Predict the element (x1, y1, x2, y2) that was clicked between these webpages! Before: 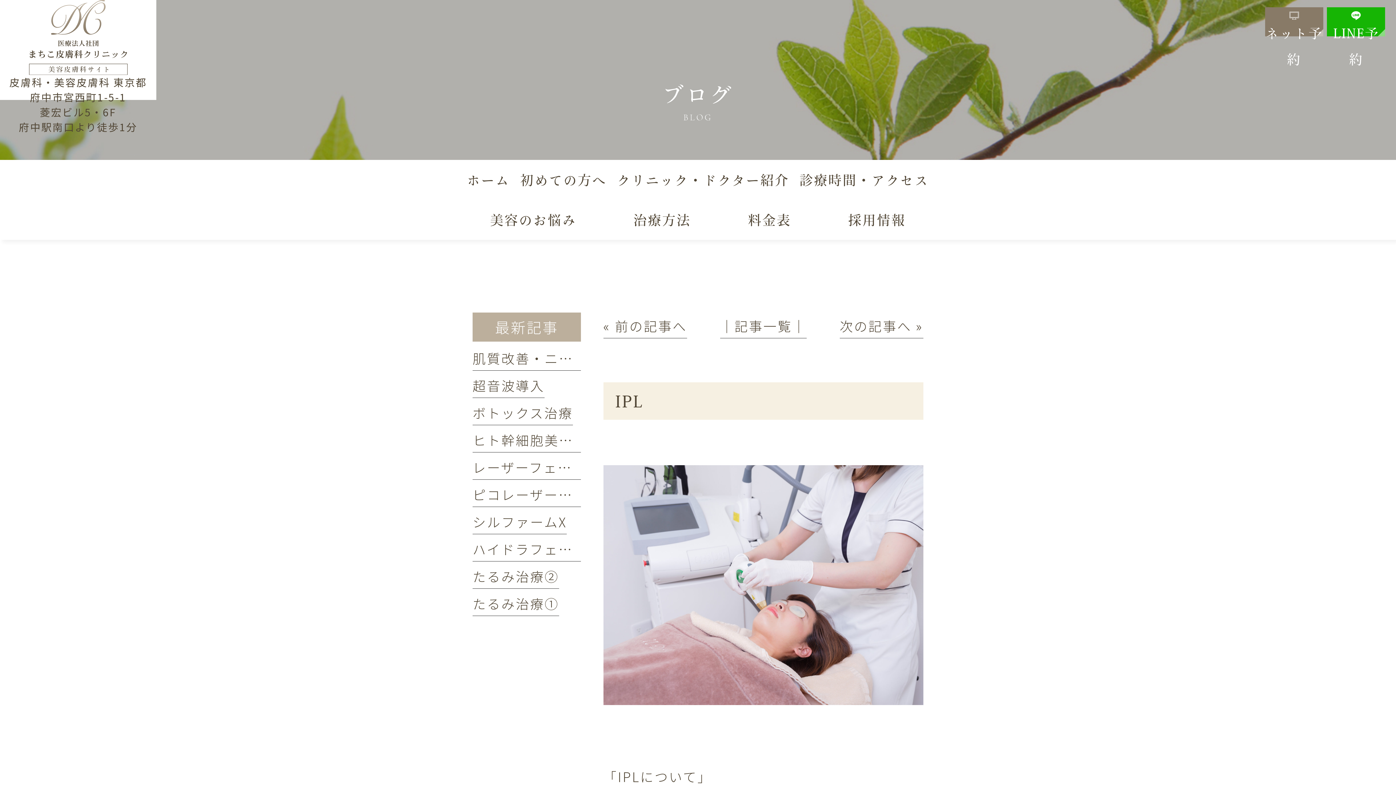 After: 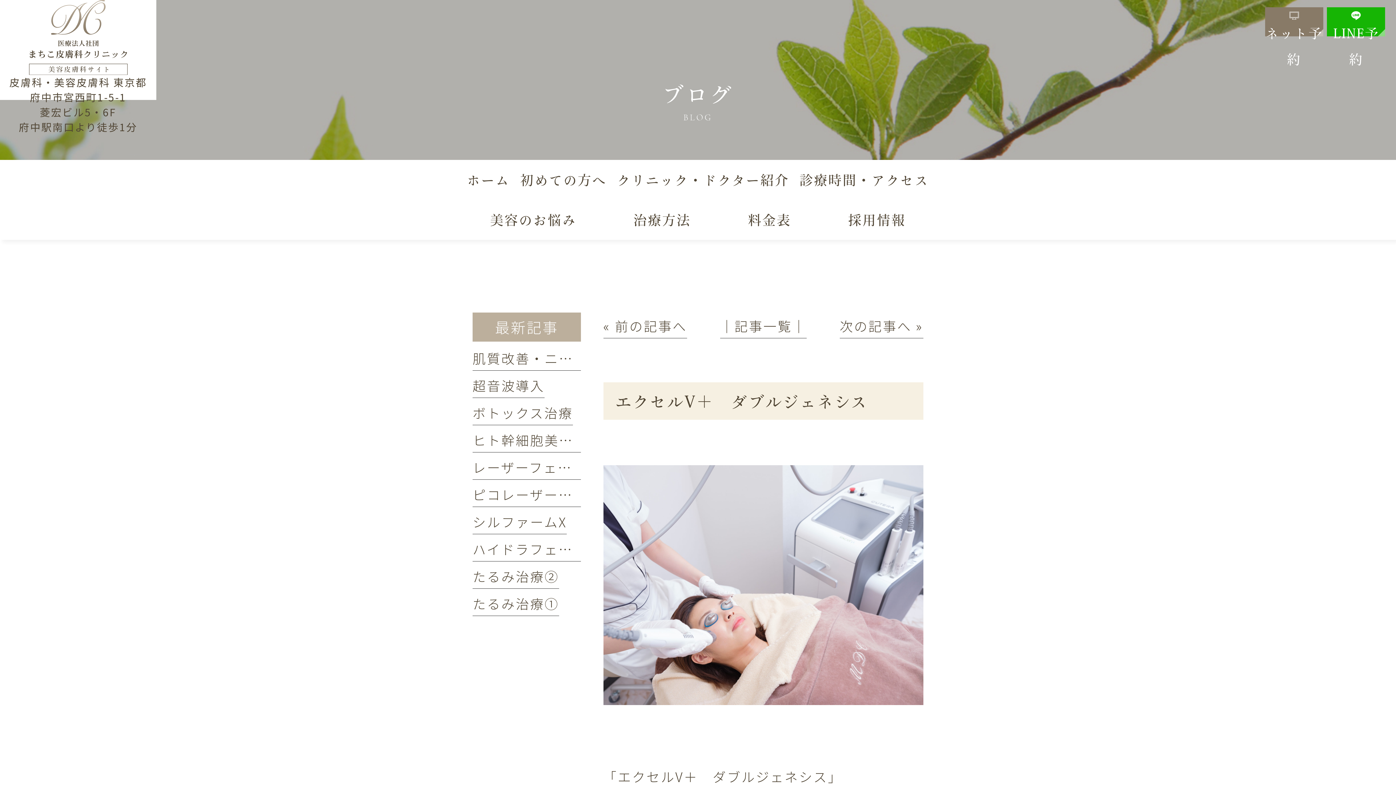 Action: label: « 前の記事へ bbox: (603, 316, 687, 338)